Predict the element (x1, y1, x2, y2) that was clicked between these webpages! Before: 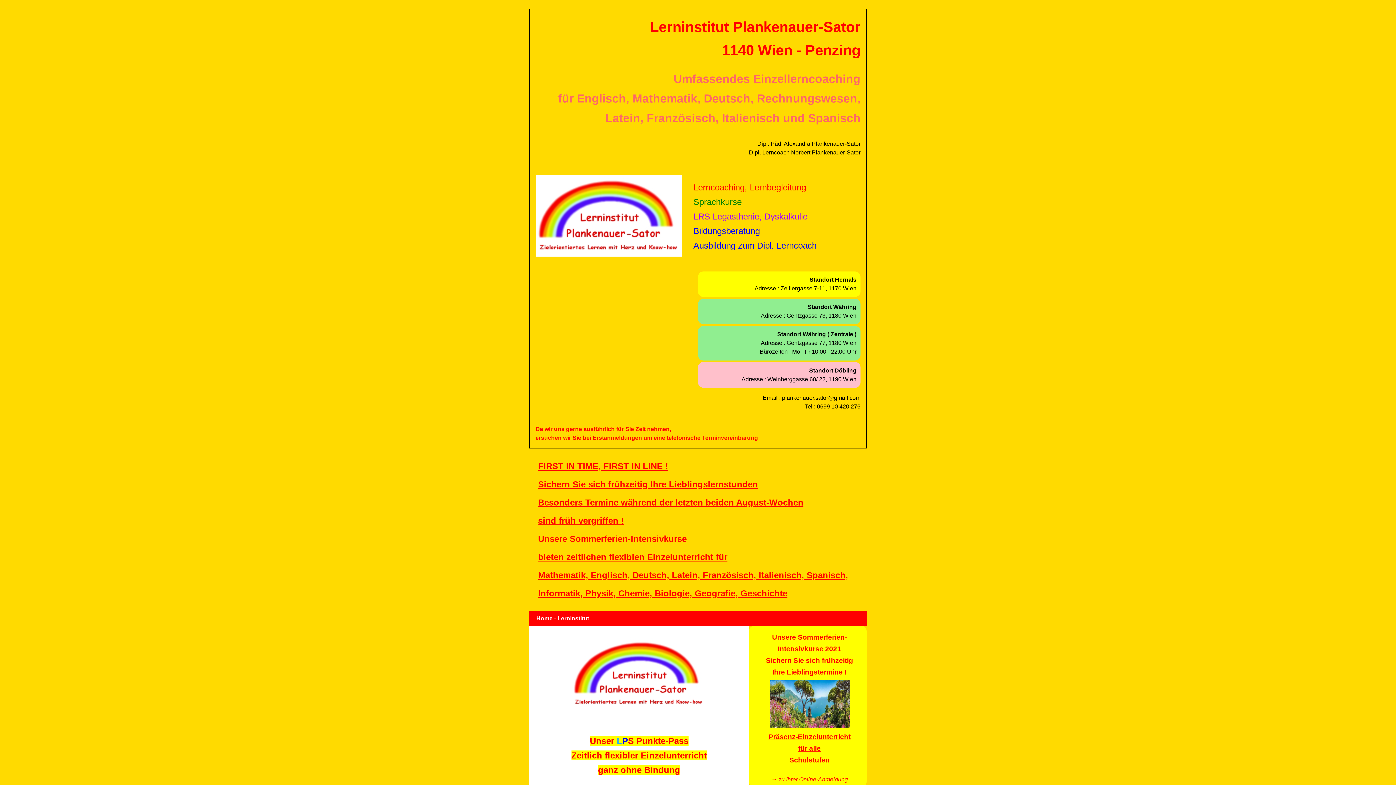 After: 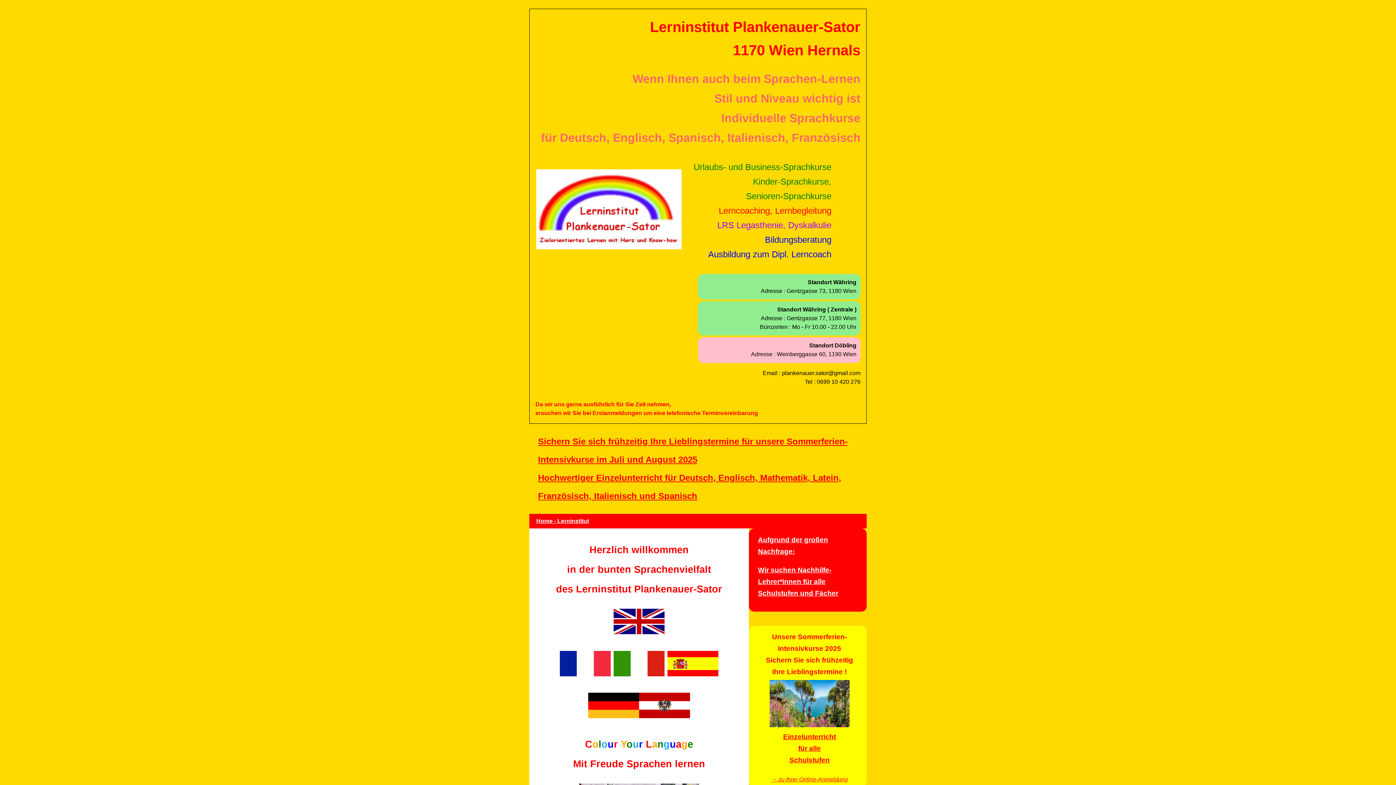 Action: label: i bbox: (787, 285, 789, 291)